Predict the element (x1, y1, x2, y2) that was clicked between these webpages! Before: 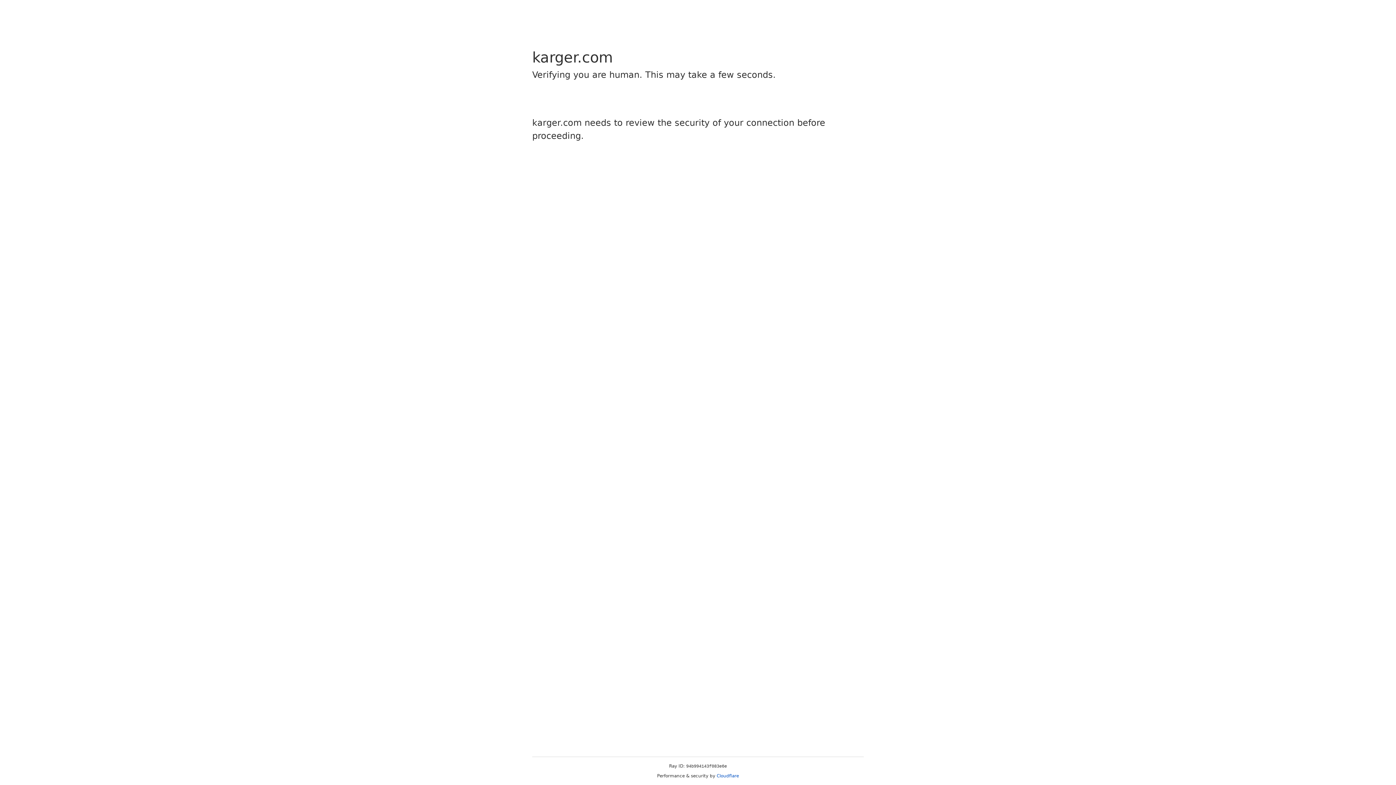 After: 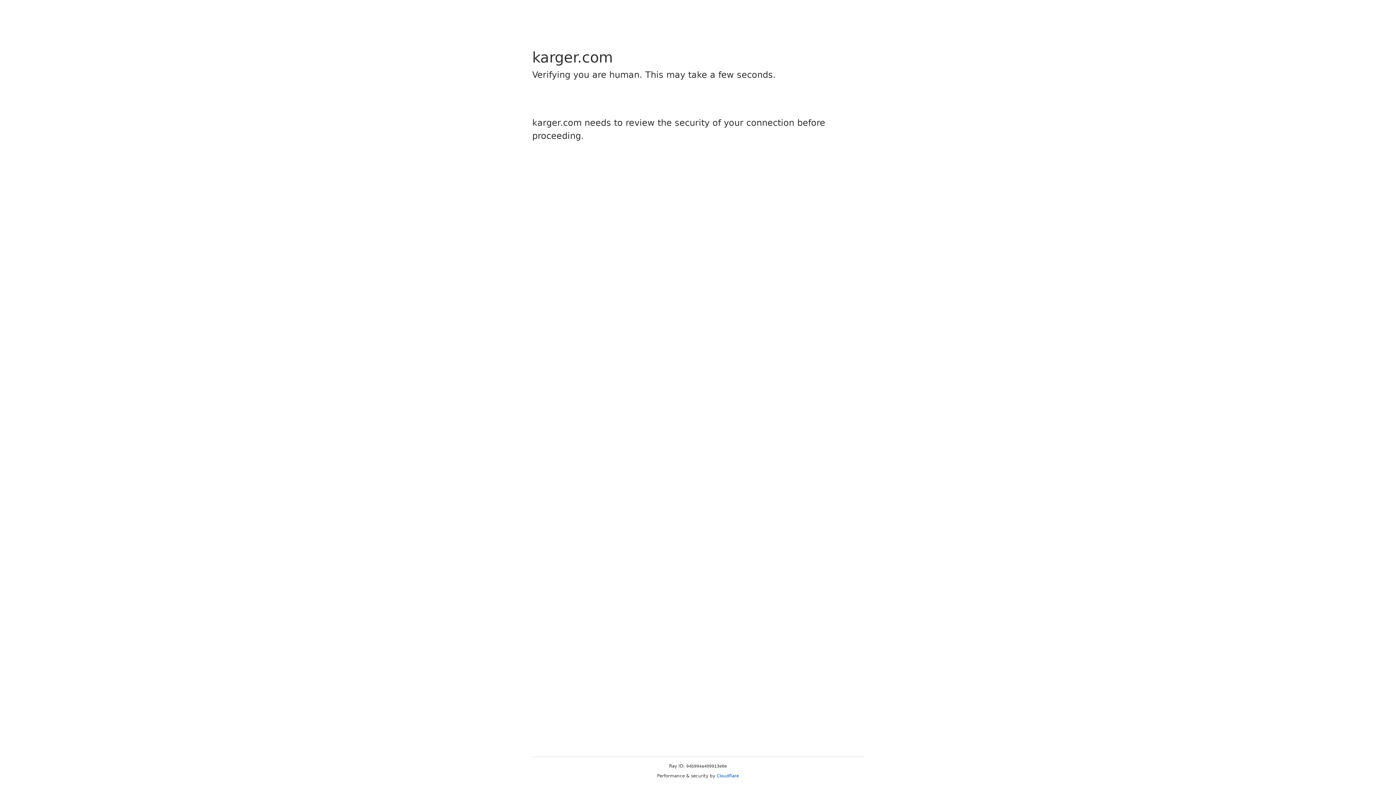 Action: label: Cloudflare bbox: (716, 773, 739, 778)